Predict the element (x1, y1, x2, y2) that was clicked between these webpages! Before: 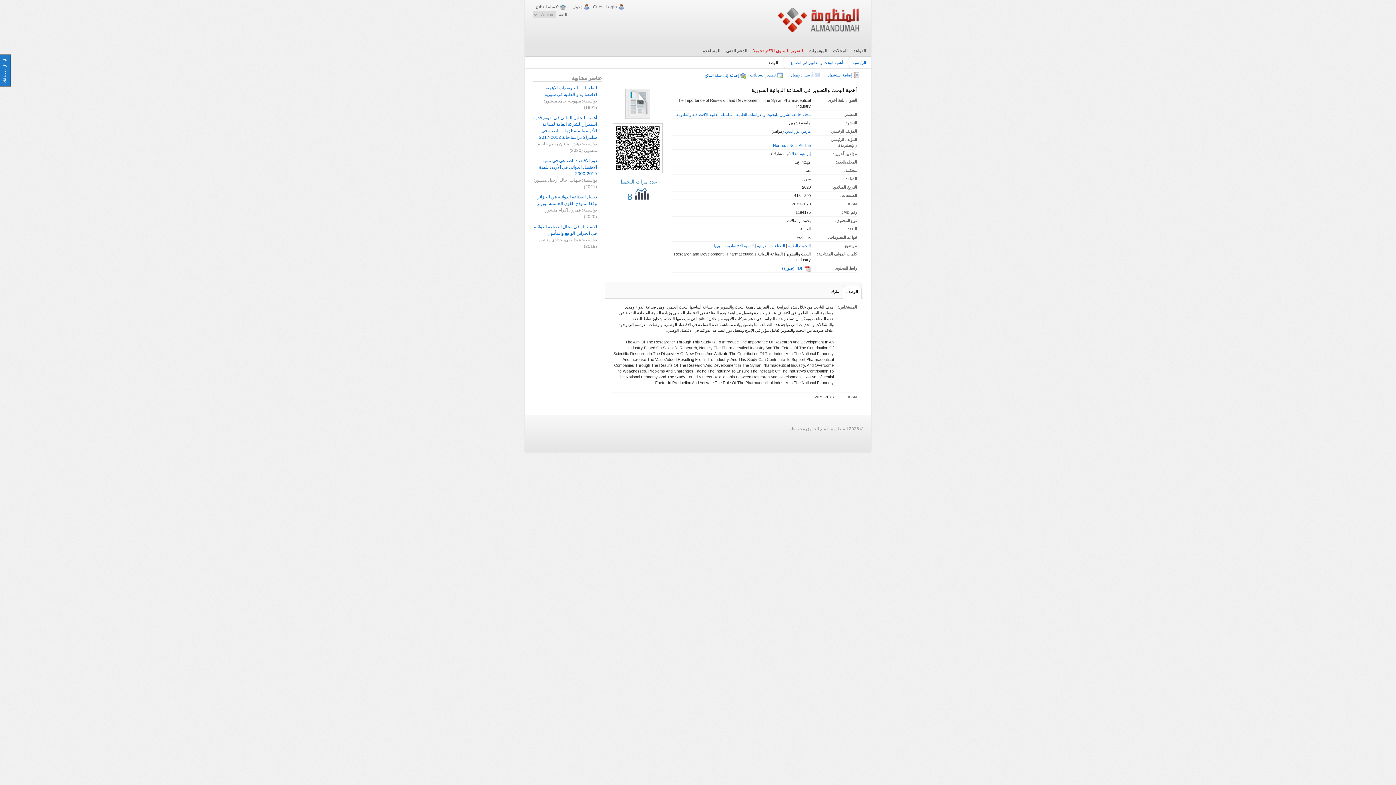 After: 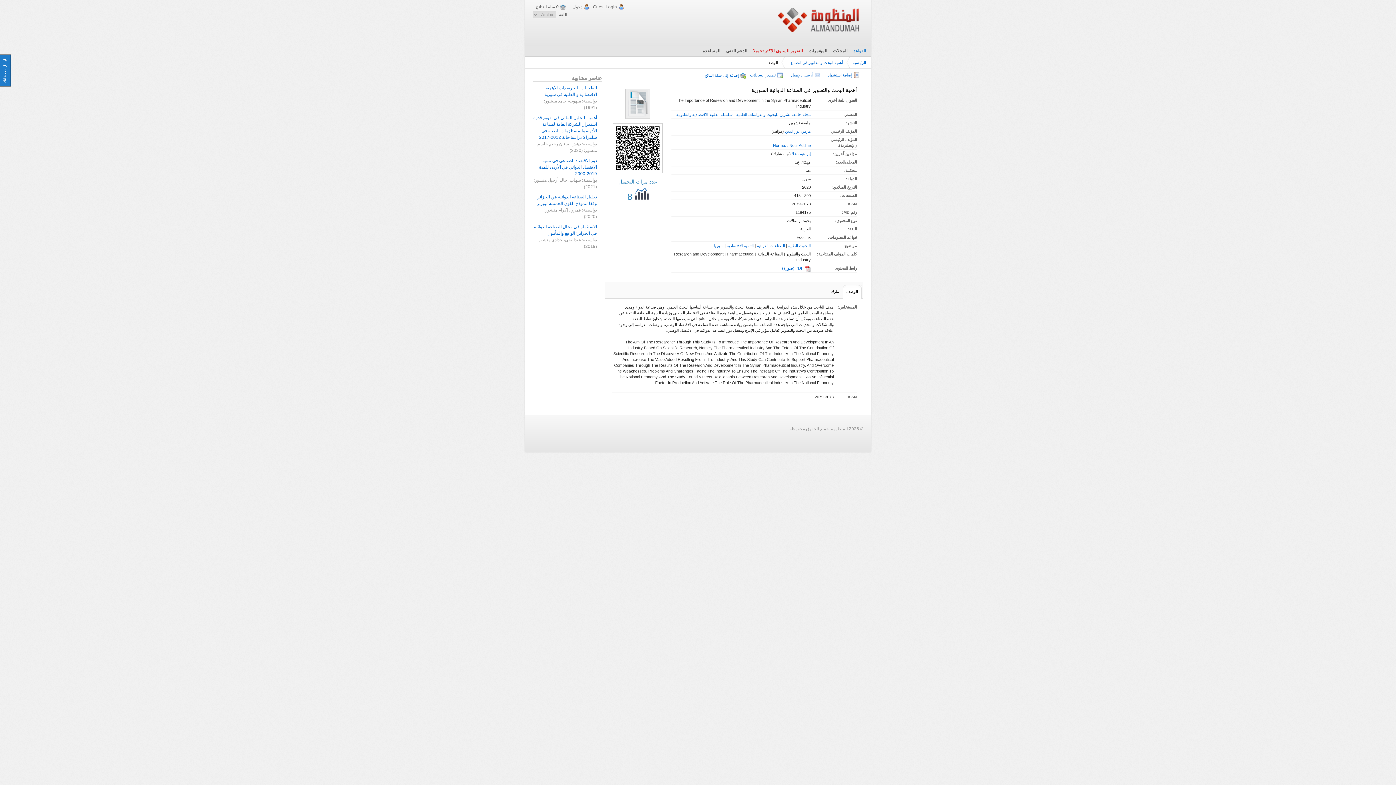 Action: label: القواعد bbox: (850, 48, 869, 53)